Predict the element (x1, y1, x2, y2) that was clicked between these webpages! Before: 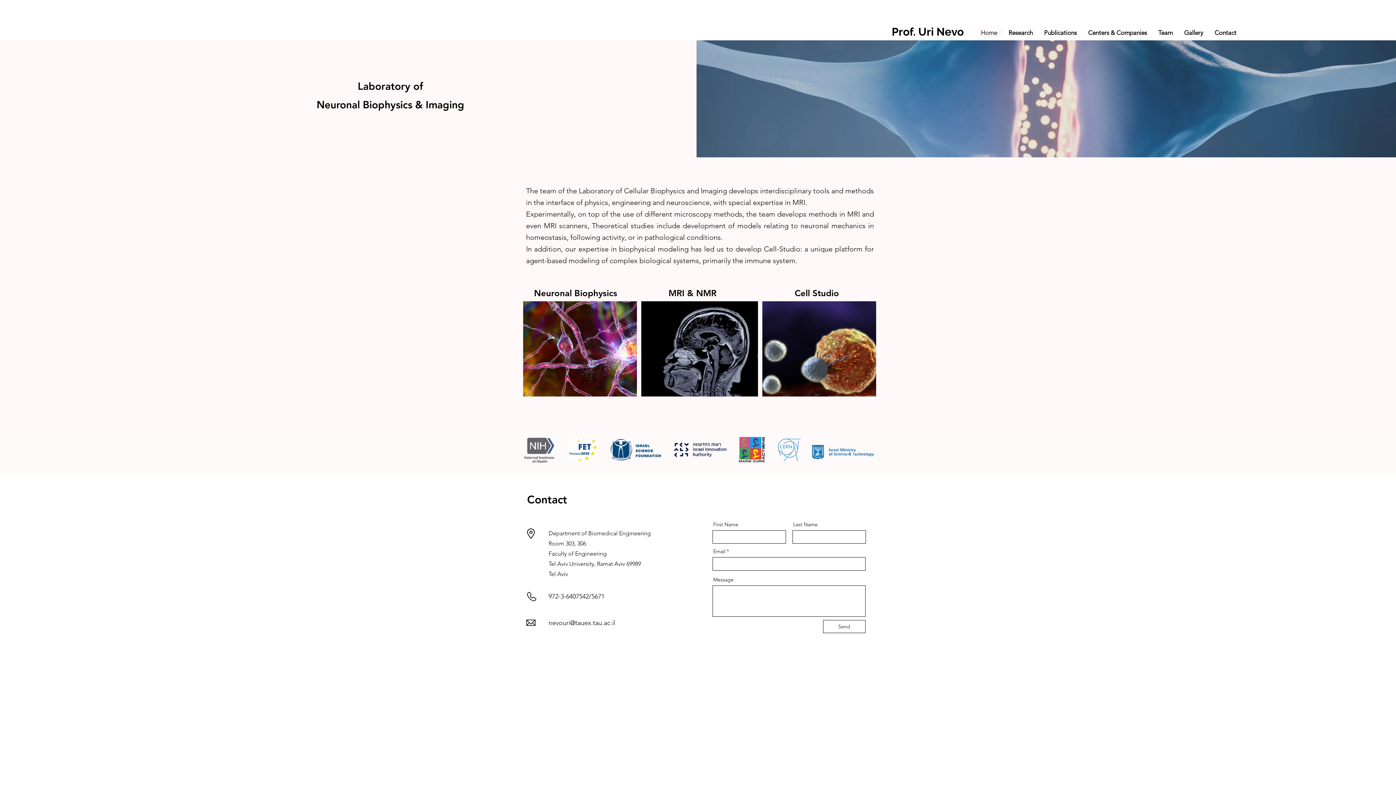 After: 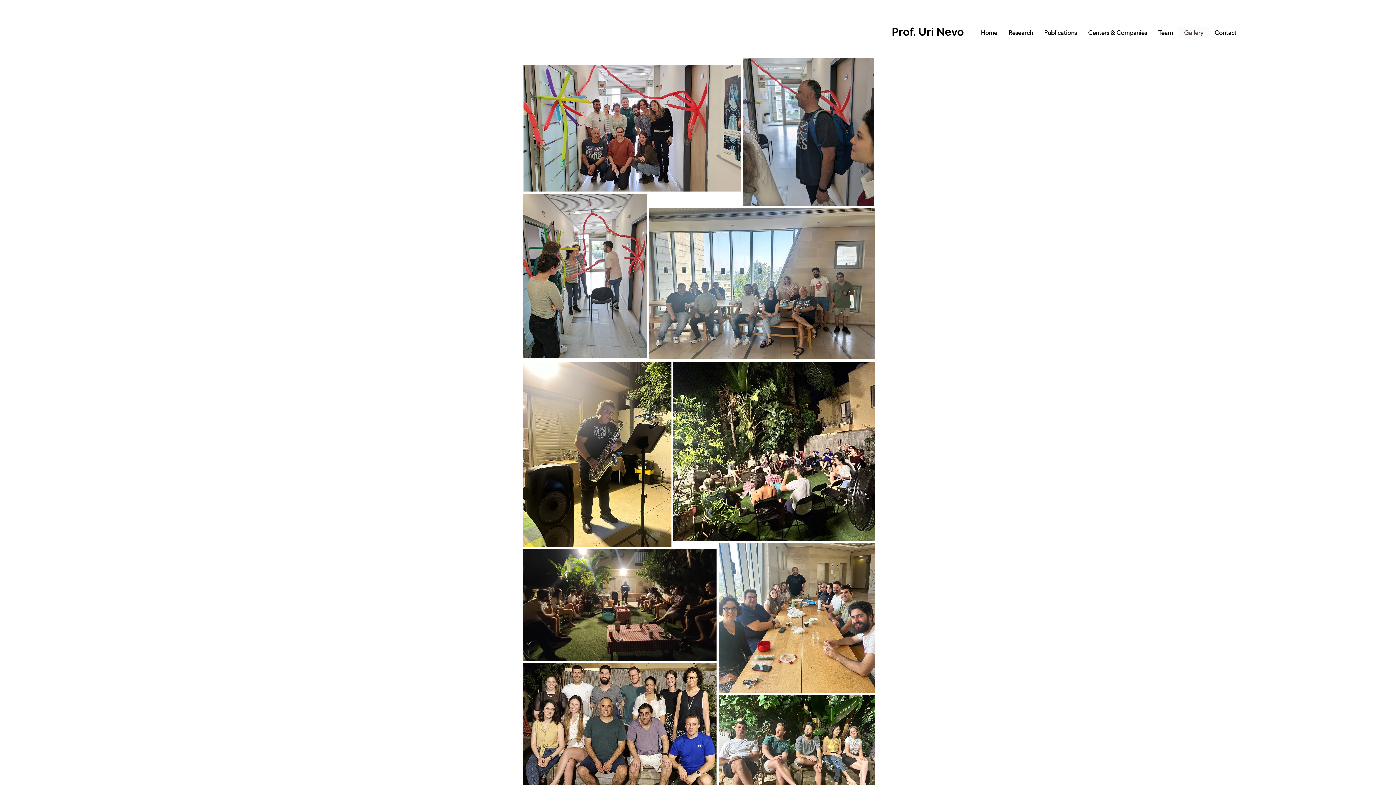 Action: bbox: (1178, 27, 1209, 38) label: Gallery